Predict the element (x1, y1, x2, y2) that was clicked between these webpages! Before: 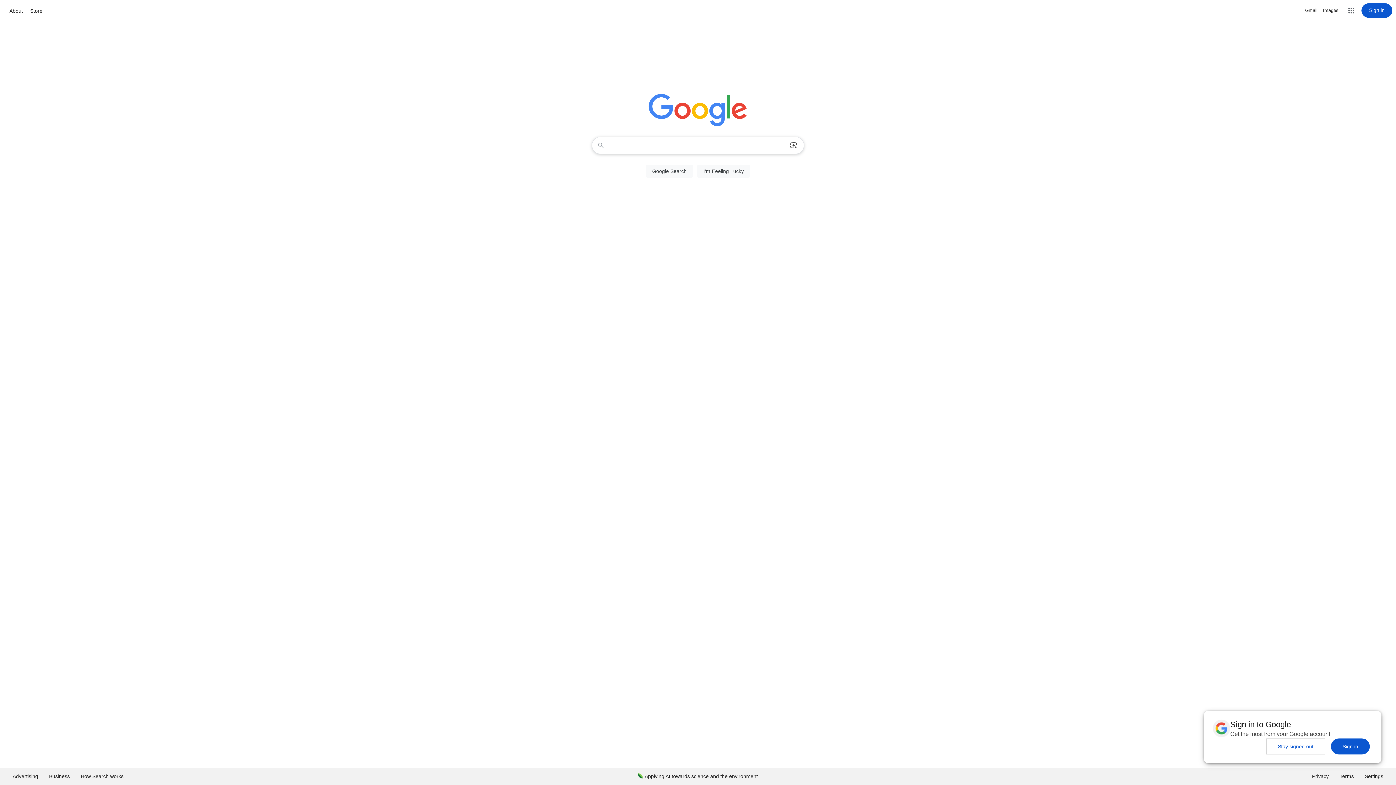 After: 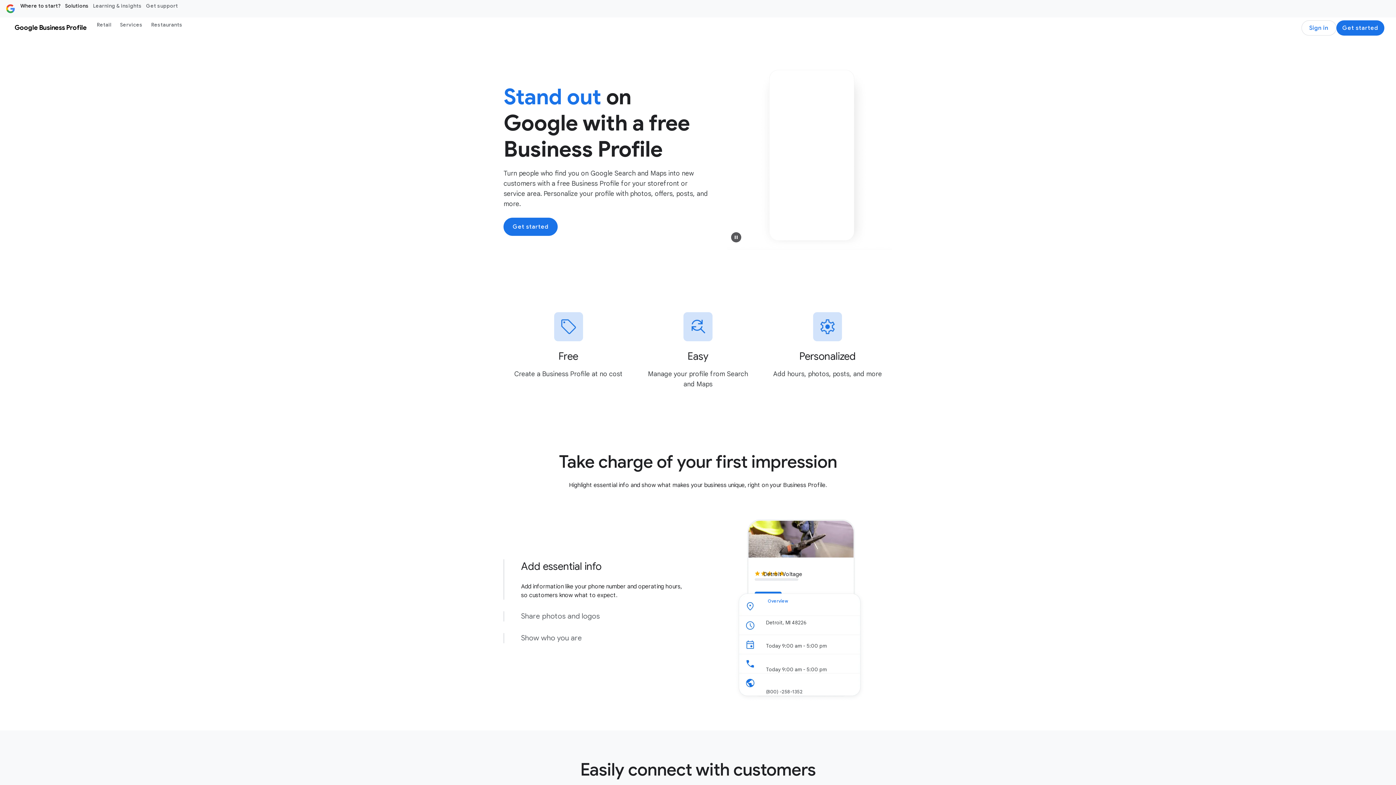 Action: label: Business bbox: (43, 768, 75, 785)